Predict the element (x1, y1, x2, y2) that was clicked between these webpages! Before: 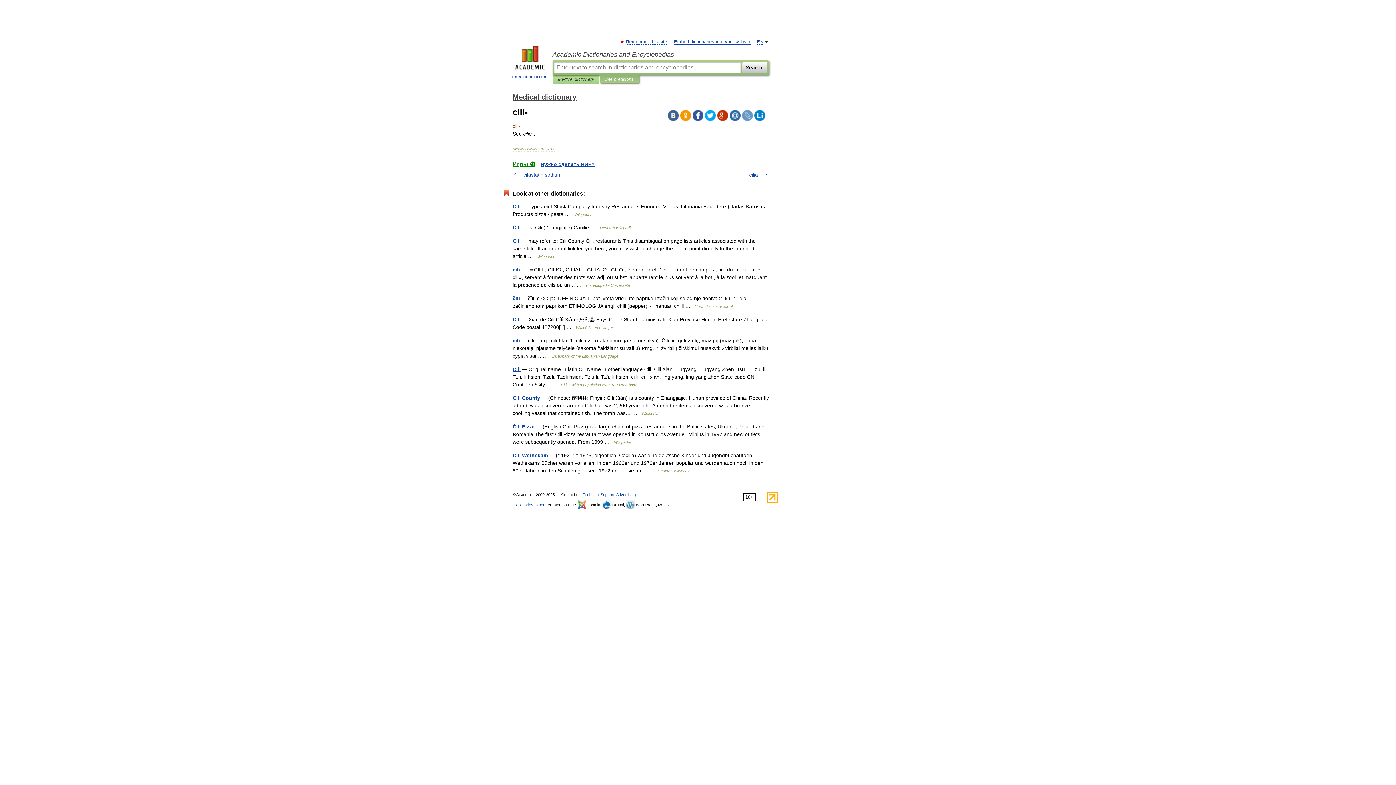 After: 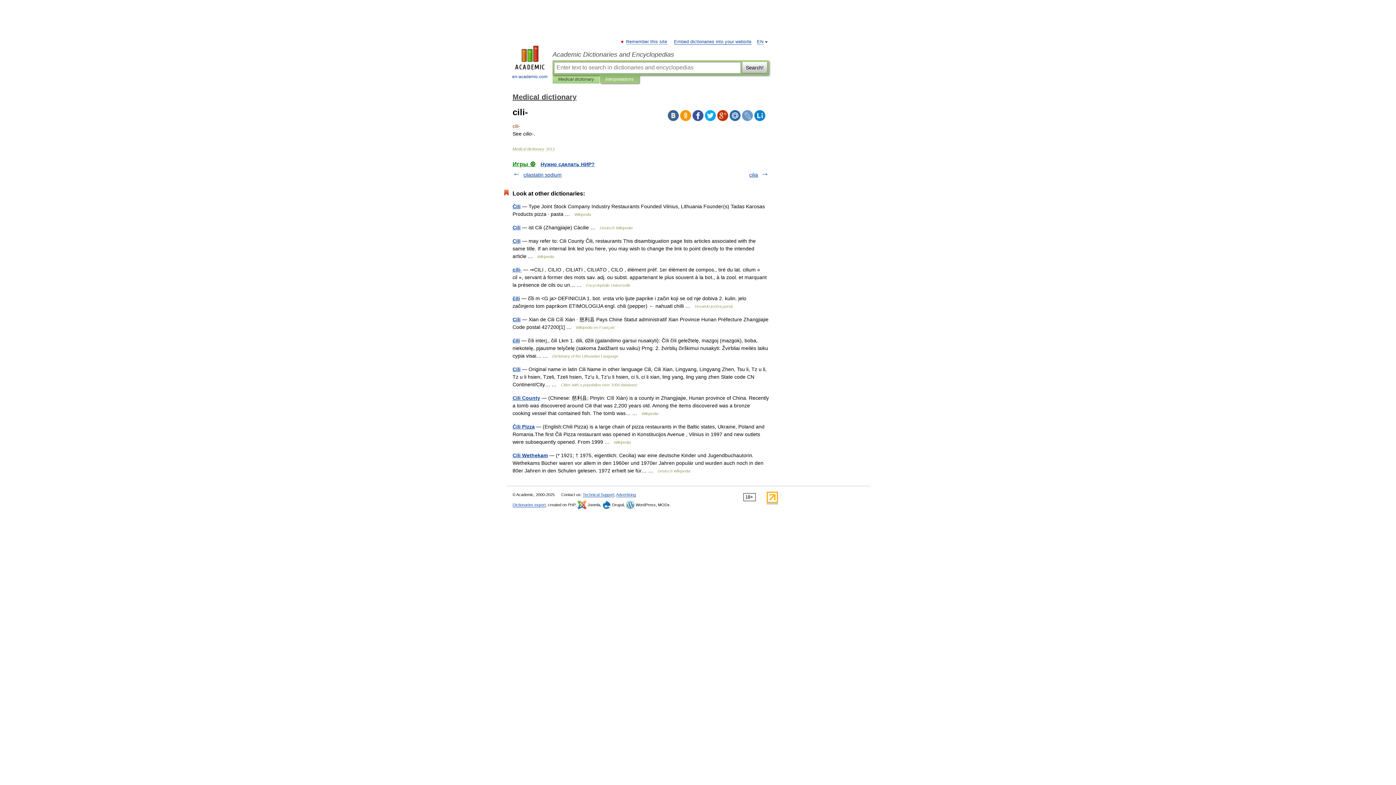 Action: bbox: (668, 110, 678, 121)